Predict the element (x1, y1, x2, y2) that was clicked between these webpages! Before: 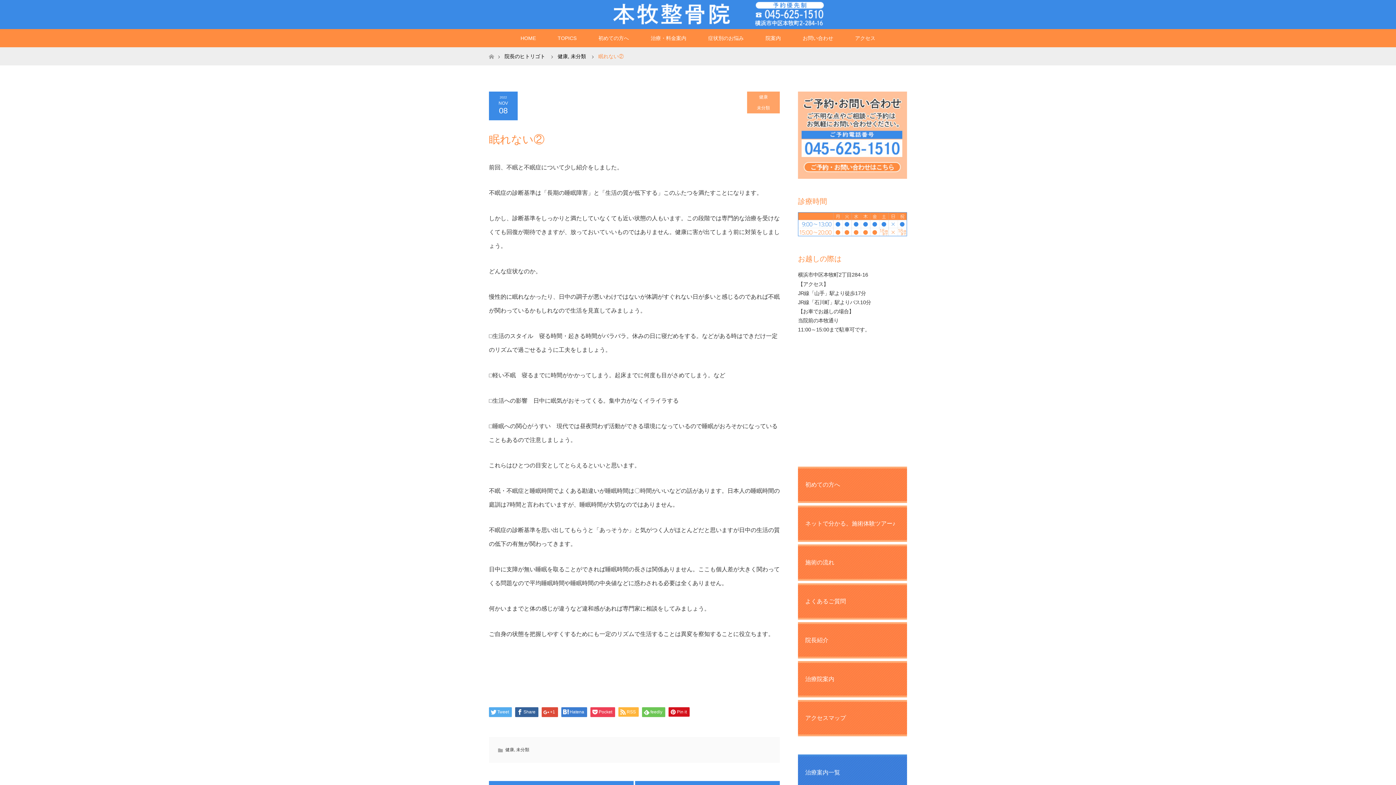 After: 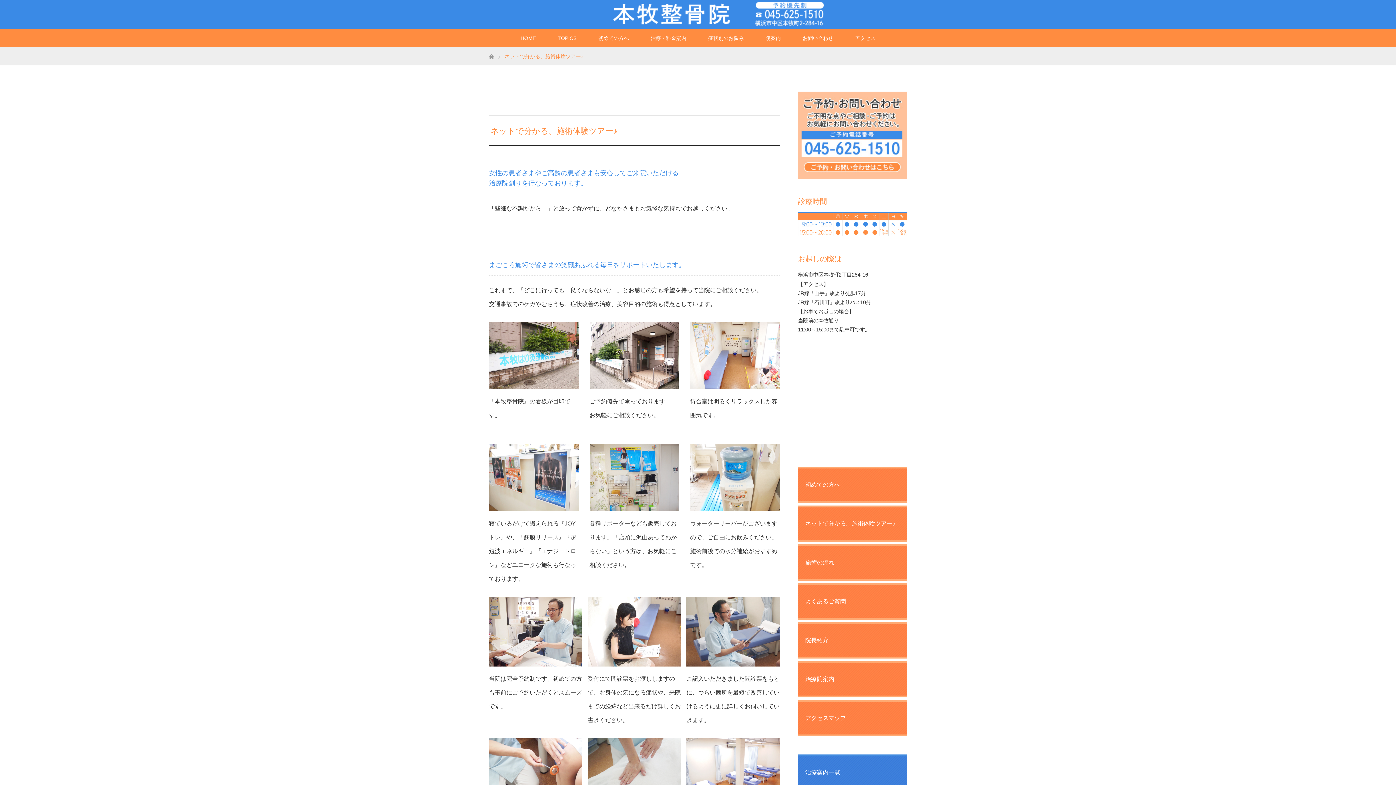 Action: label: ネットで分かる。施術体験ツアー♪ bbox: (798, 505, 907, 542)